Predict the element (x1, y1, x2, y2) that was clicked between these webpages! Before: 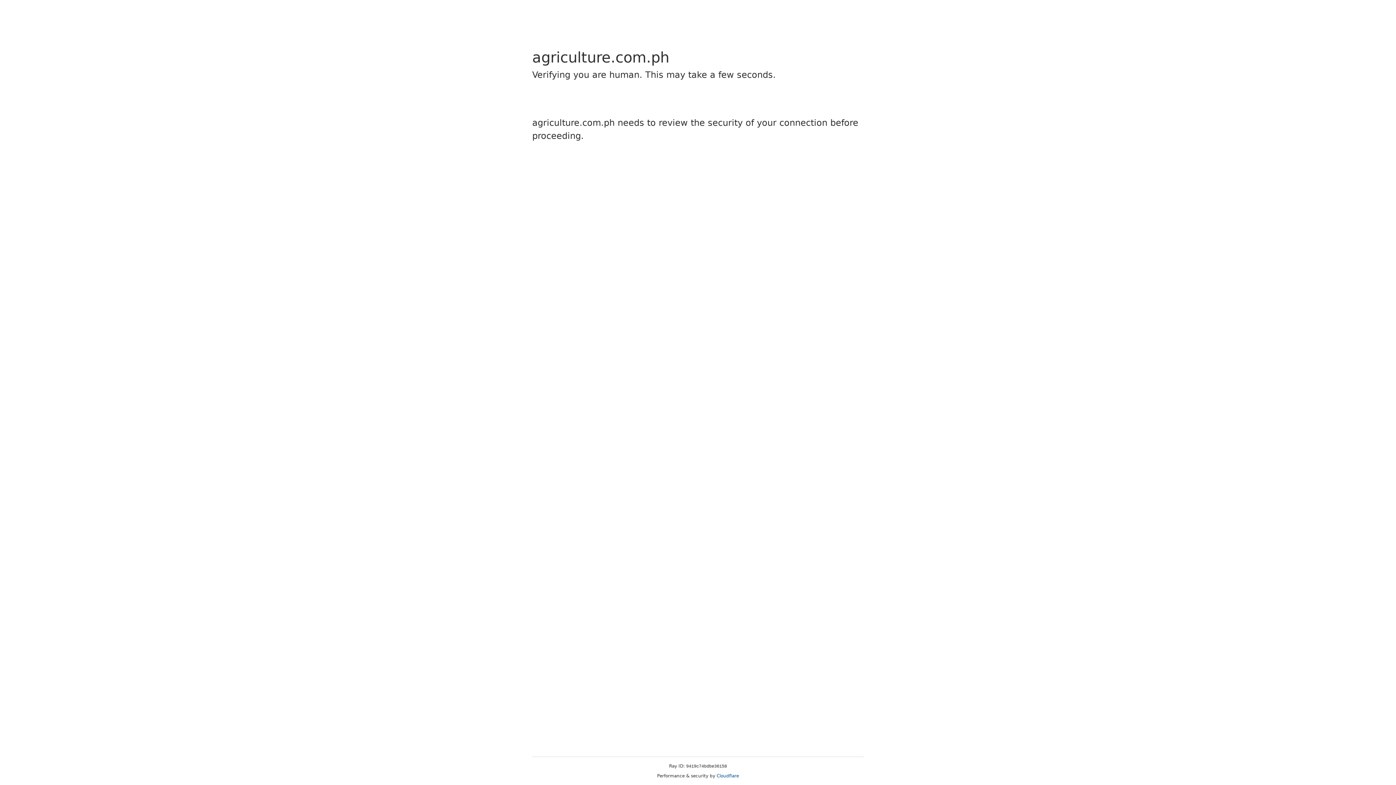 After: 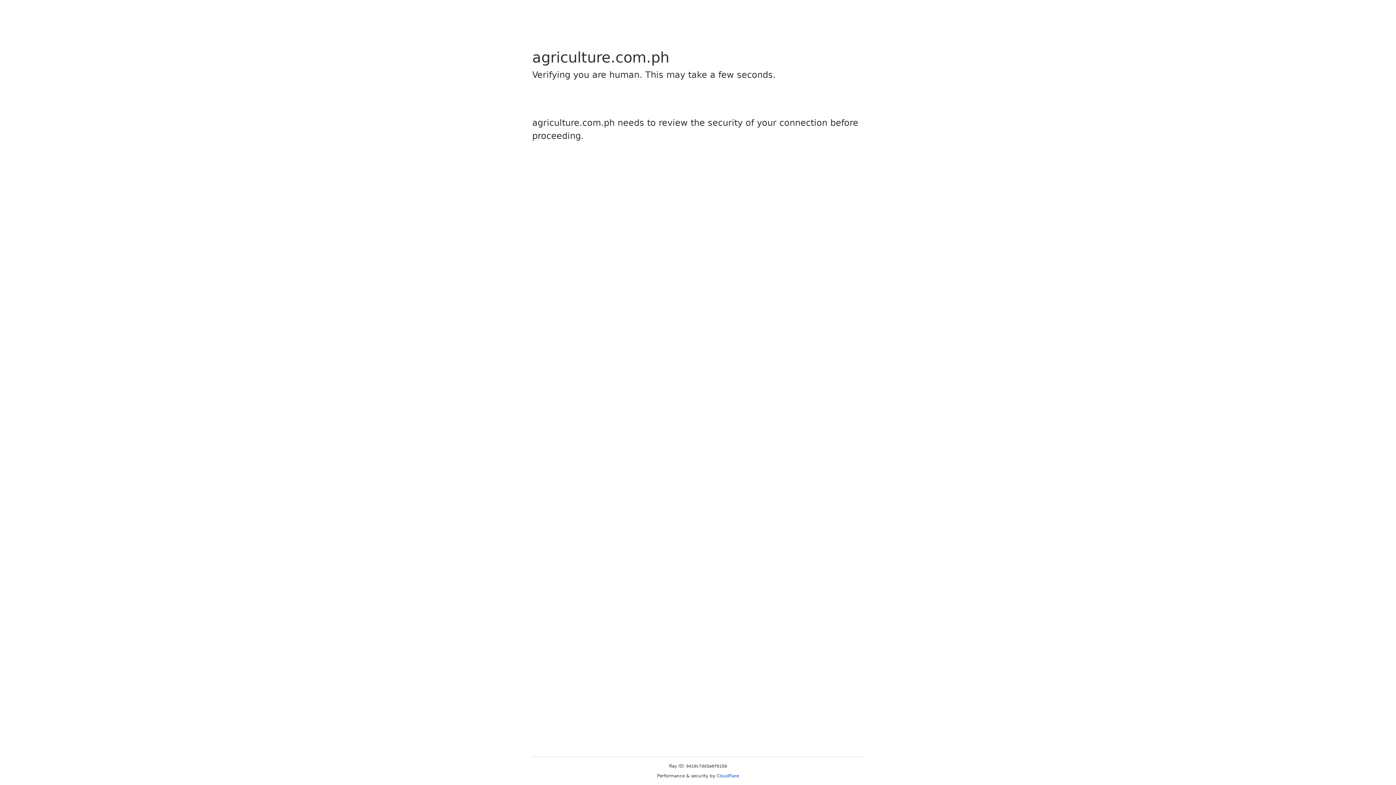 Action: label: Cloudflare bbox: (716, 773, 739, 778)